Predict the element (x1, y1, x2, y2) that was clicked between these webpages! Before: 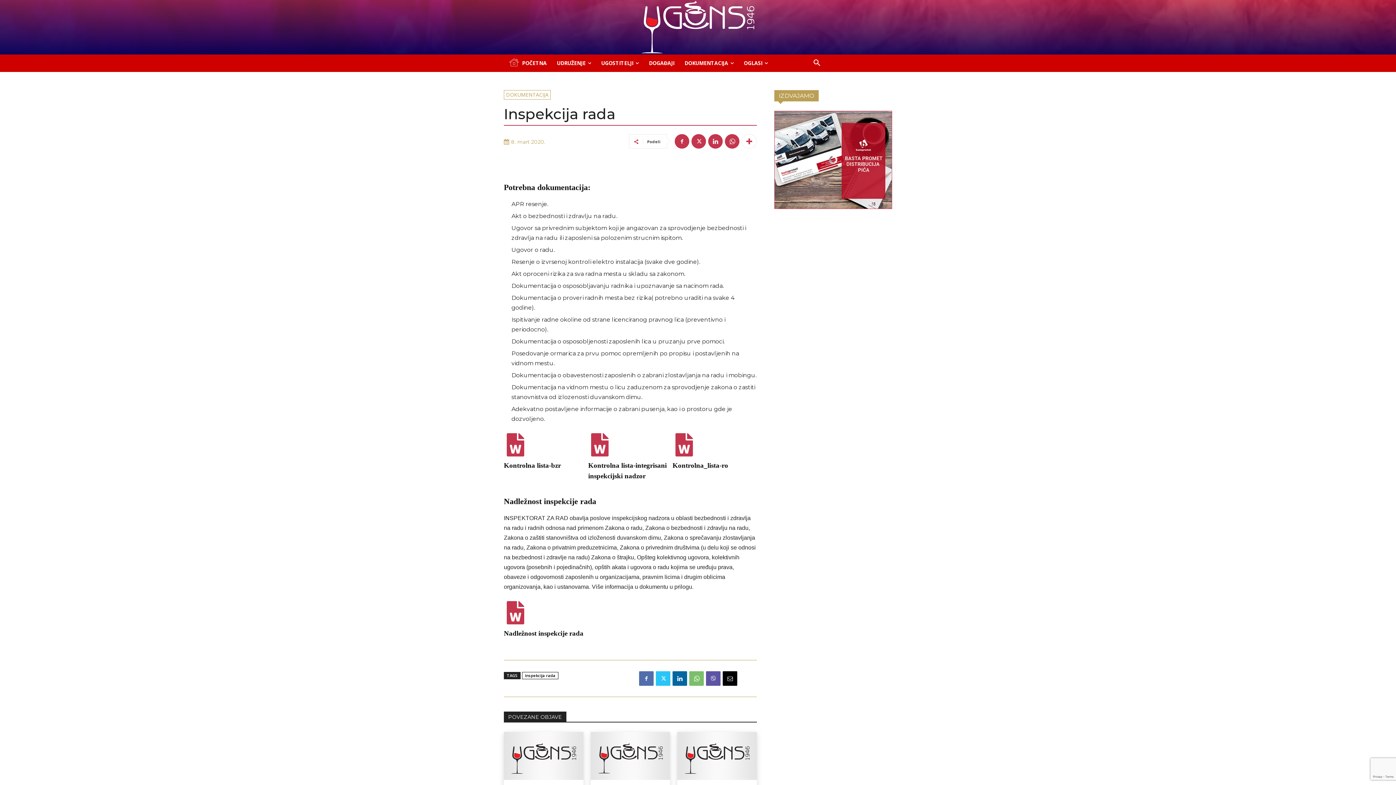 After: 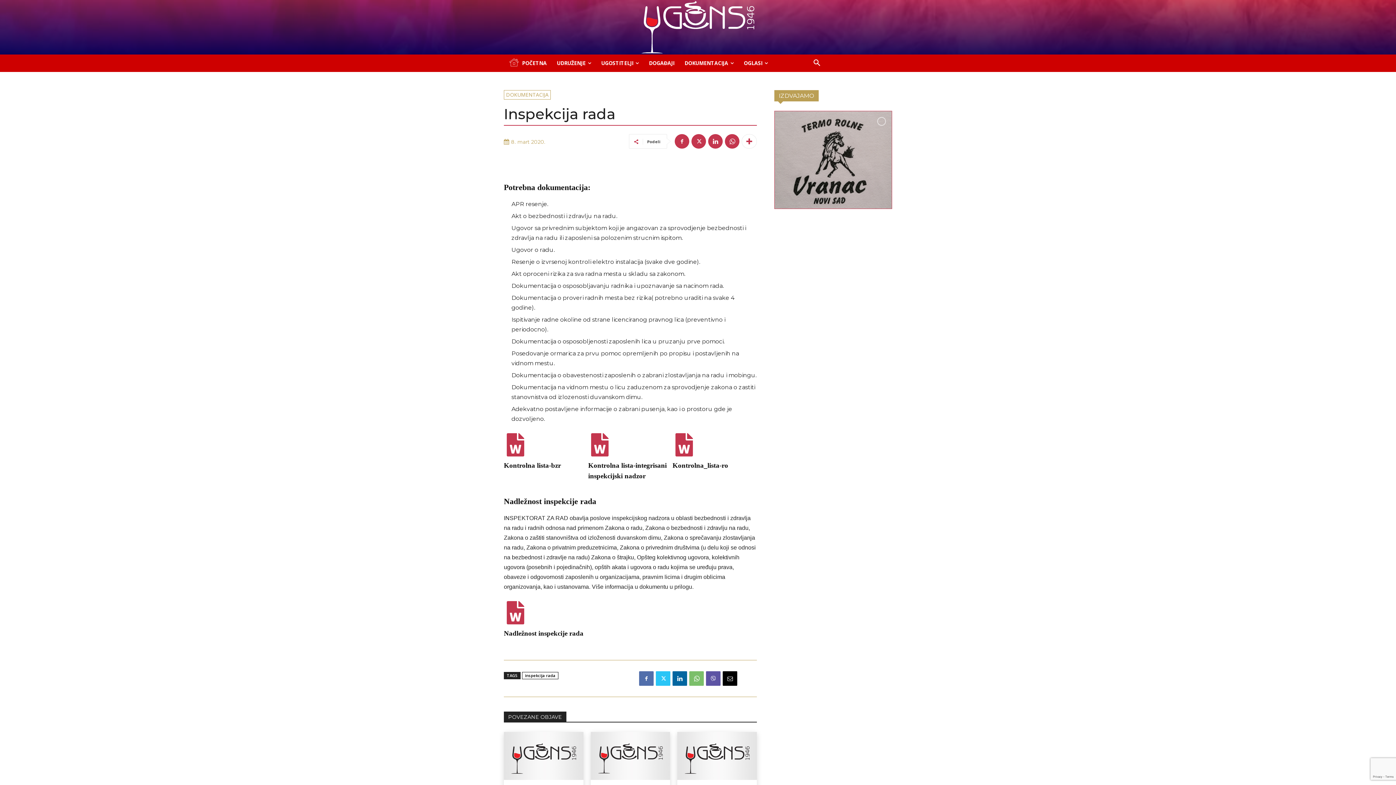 Action: bbox: (588, 433, 611, 456)